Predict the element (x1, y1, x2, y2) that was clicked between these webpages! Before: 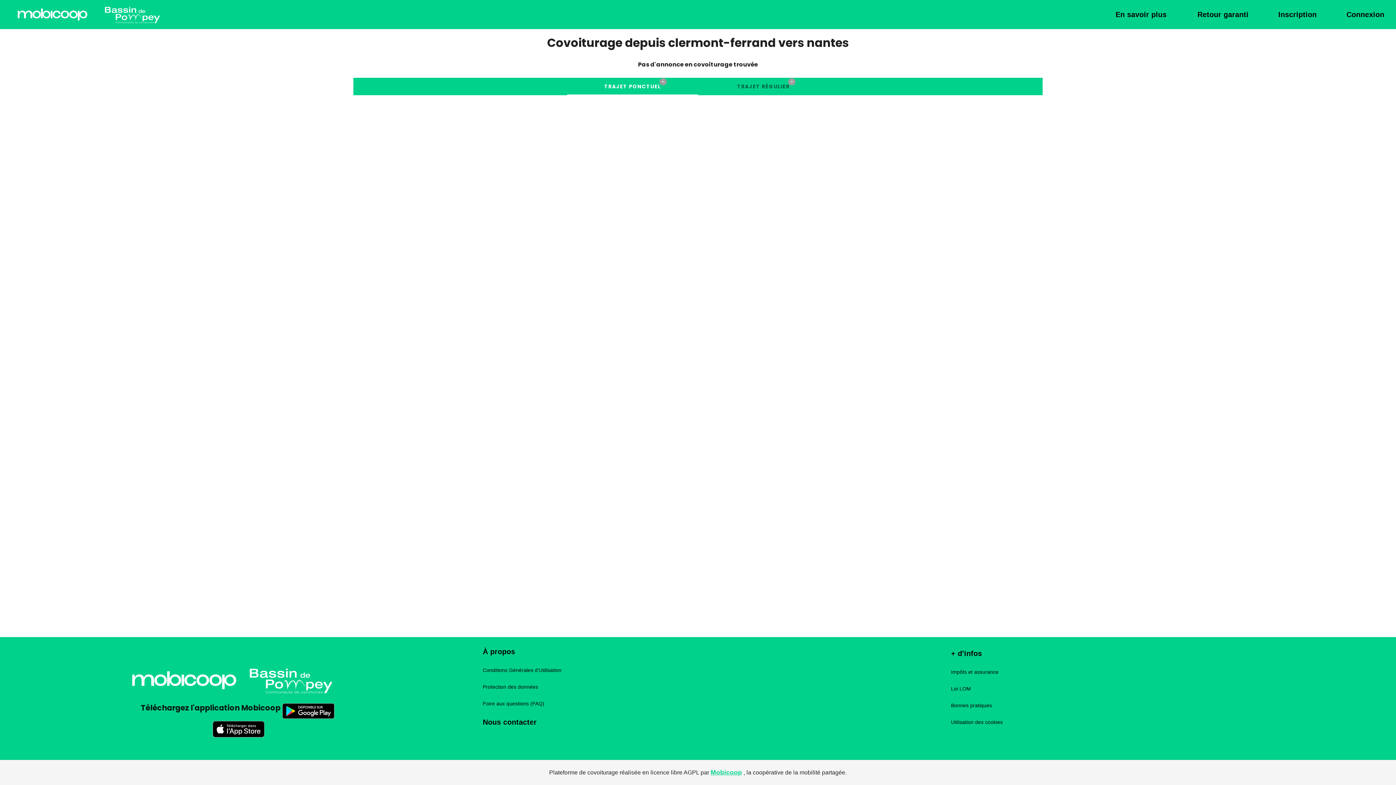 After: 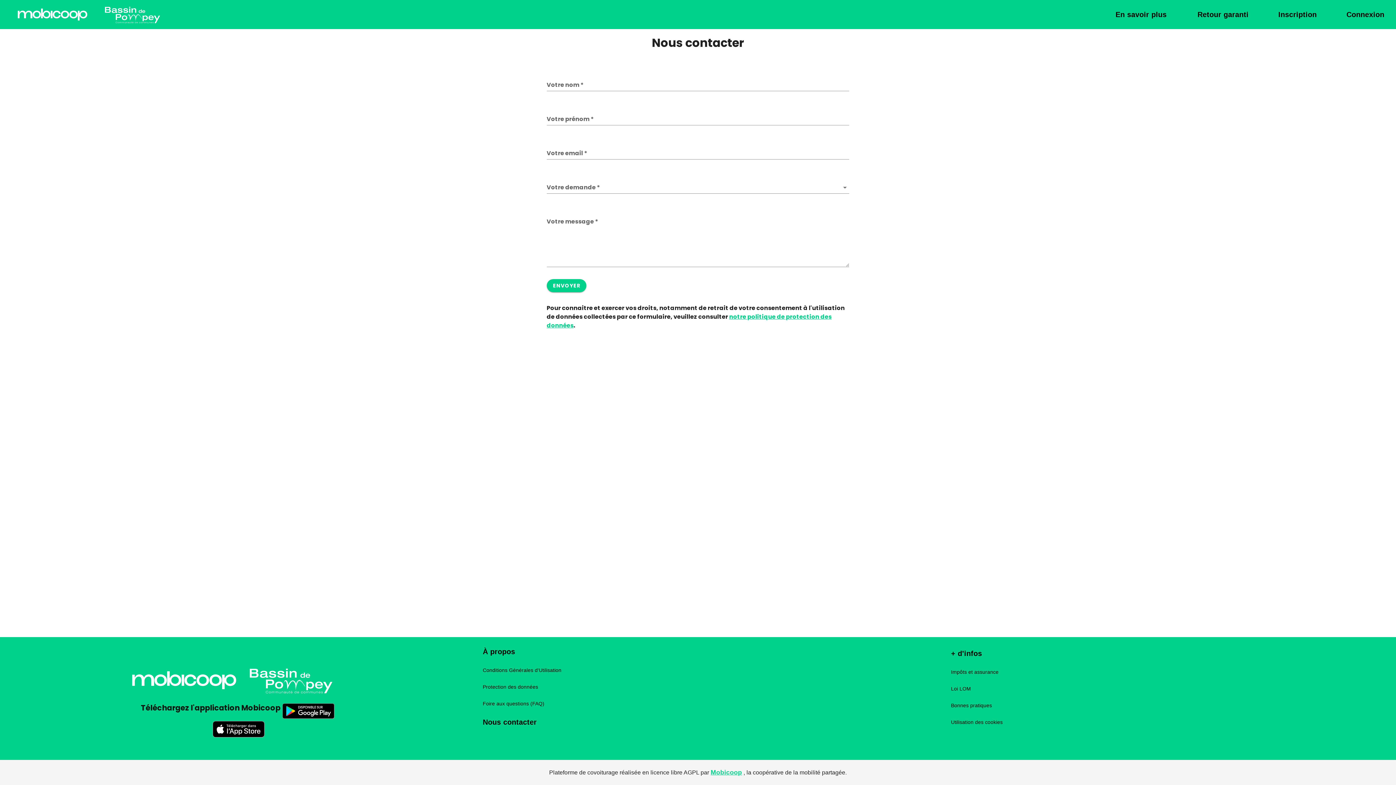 Action: label: Nous contacter bbox: (482, 718, 536, 726)